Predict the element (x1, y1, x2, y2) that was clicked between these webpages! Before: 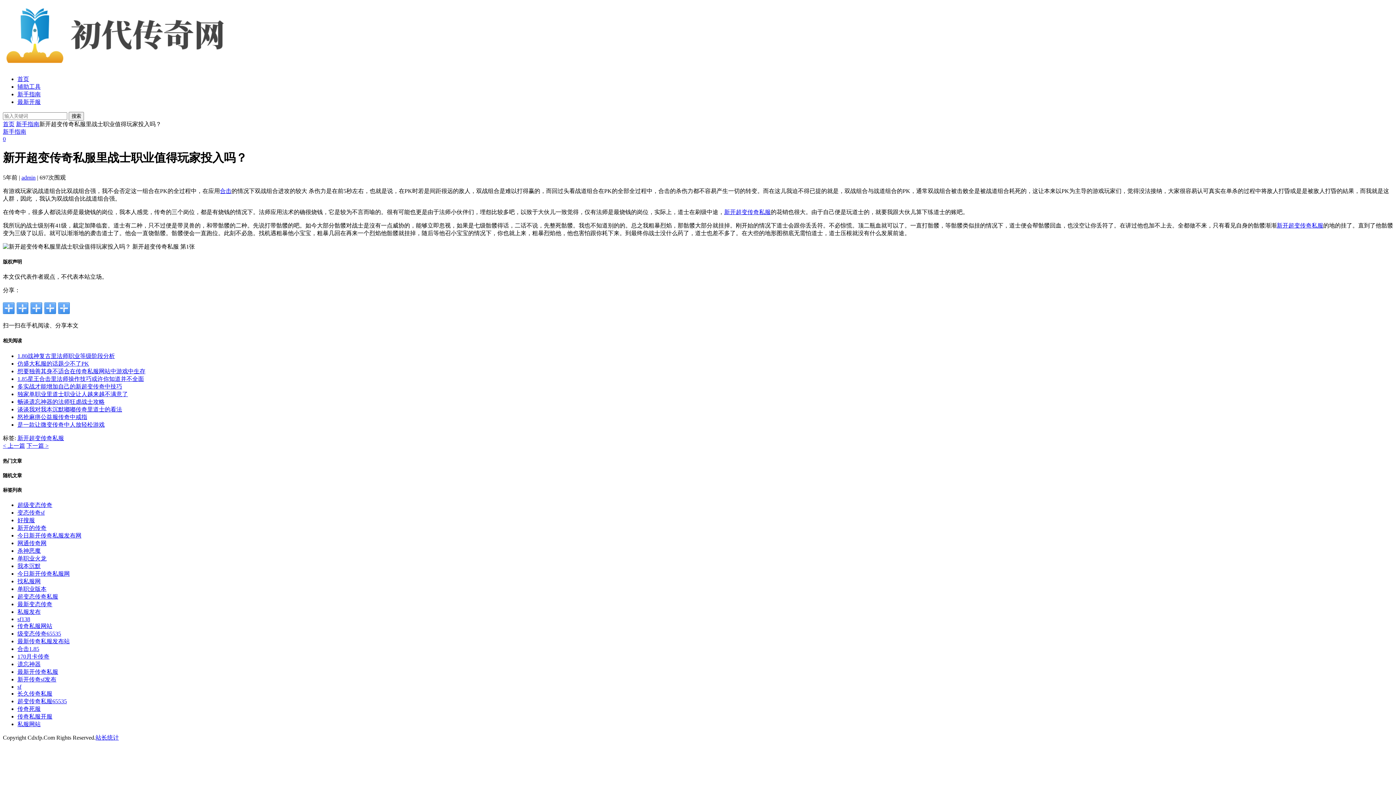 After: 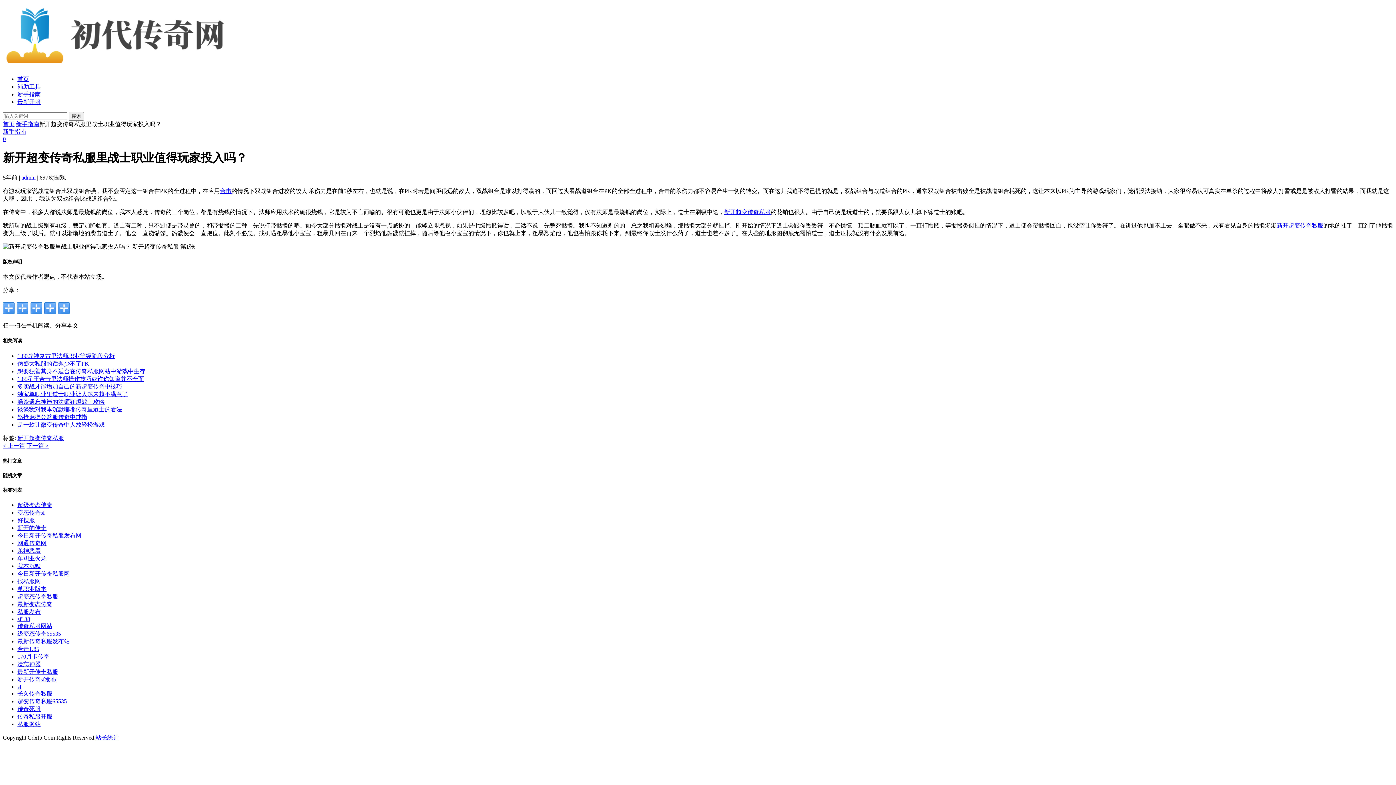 Action: bbox: (17, 623, 52, 629) label: 传奇私服网站